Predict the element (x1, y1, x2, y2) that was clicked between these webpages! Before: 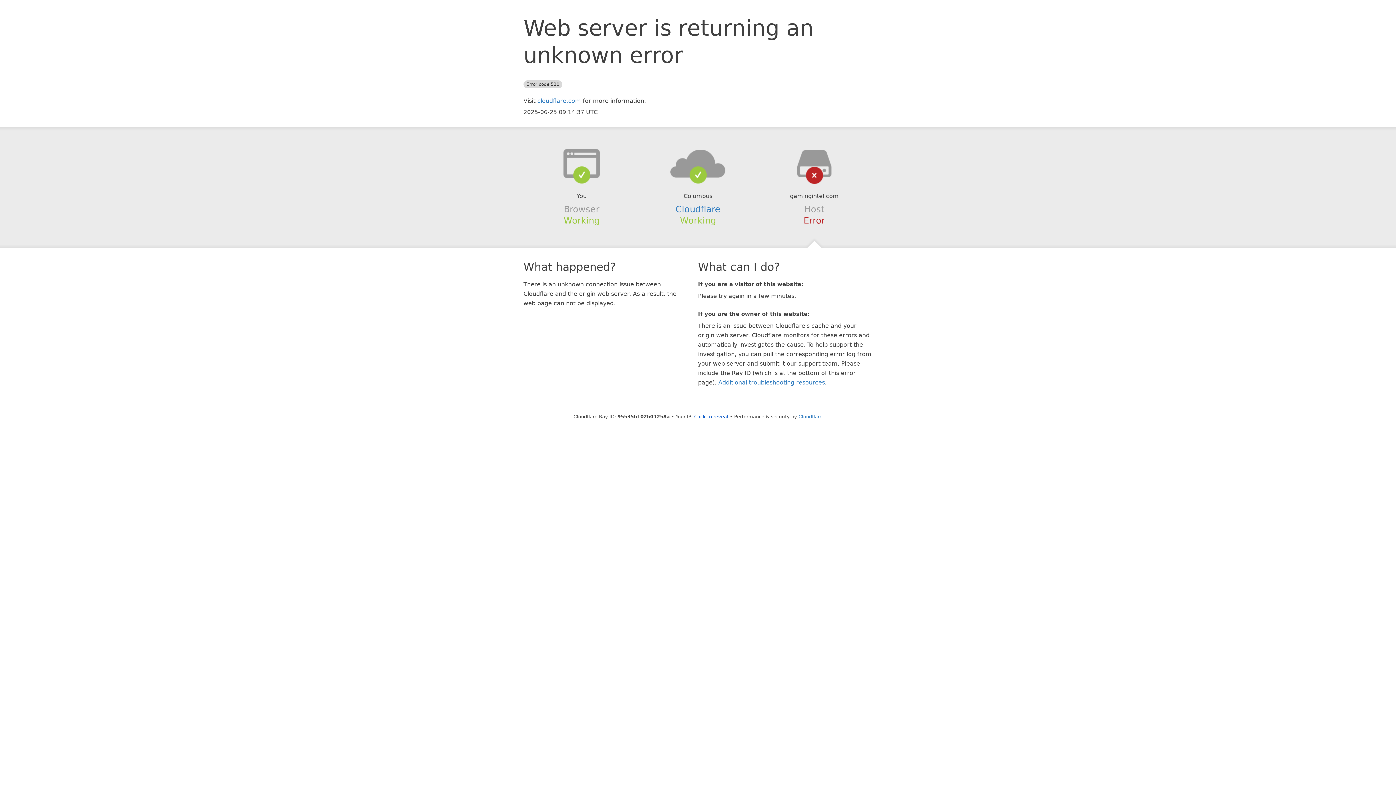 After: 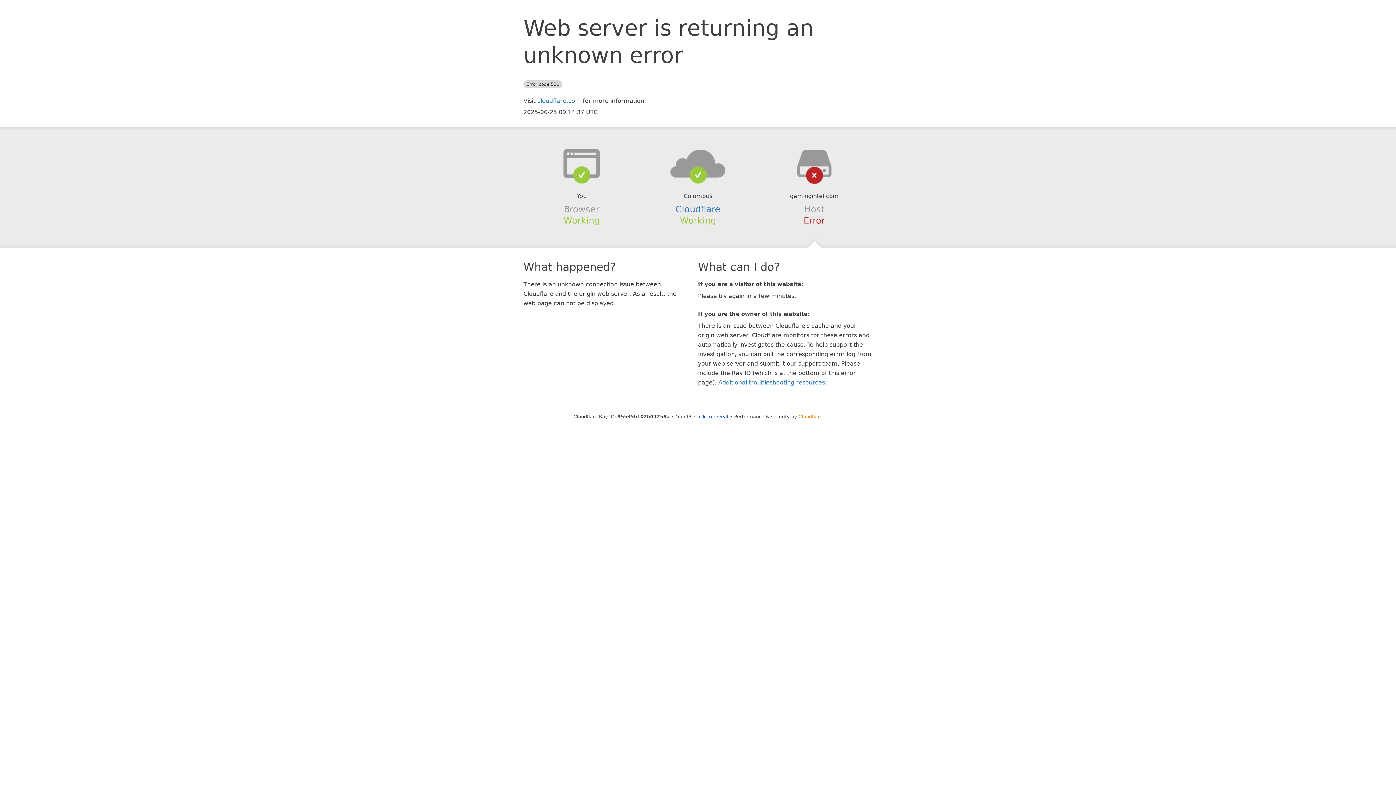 Action: bbox: (798, 414, 822, 419) label: Cloudflare